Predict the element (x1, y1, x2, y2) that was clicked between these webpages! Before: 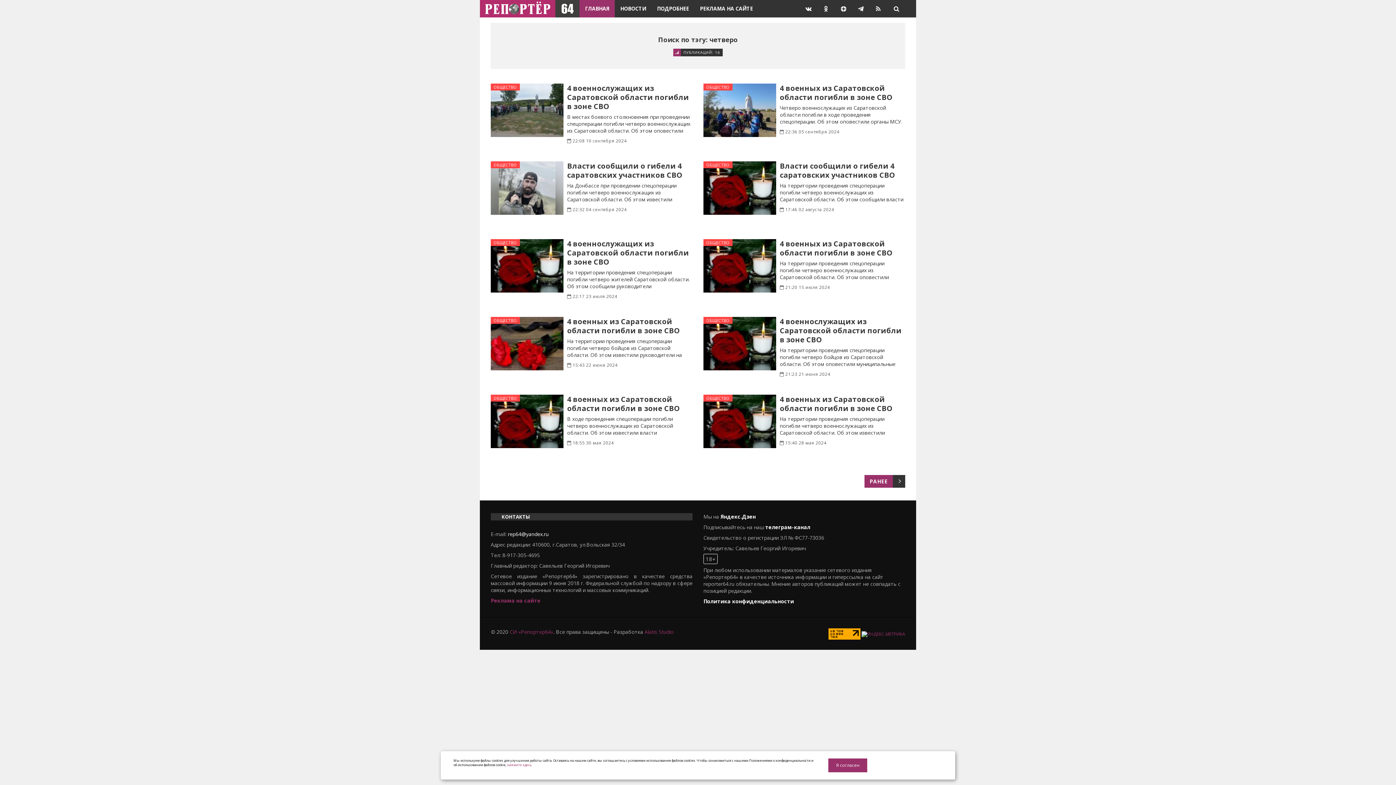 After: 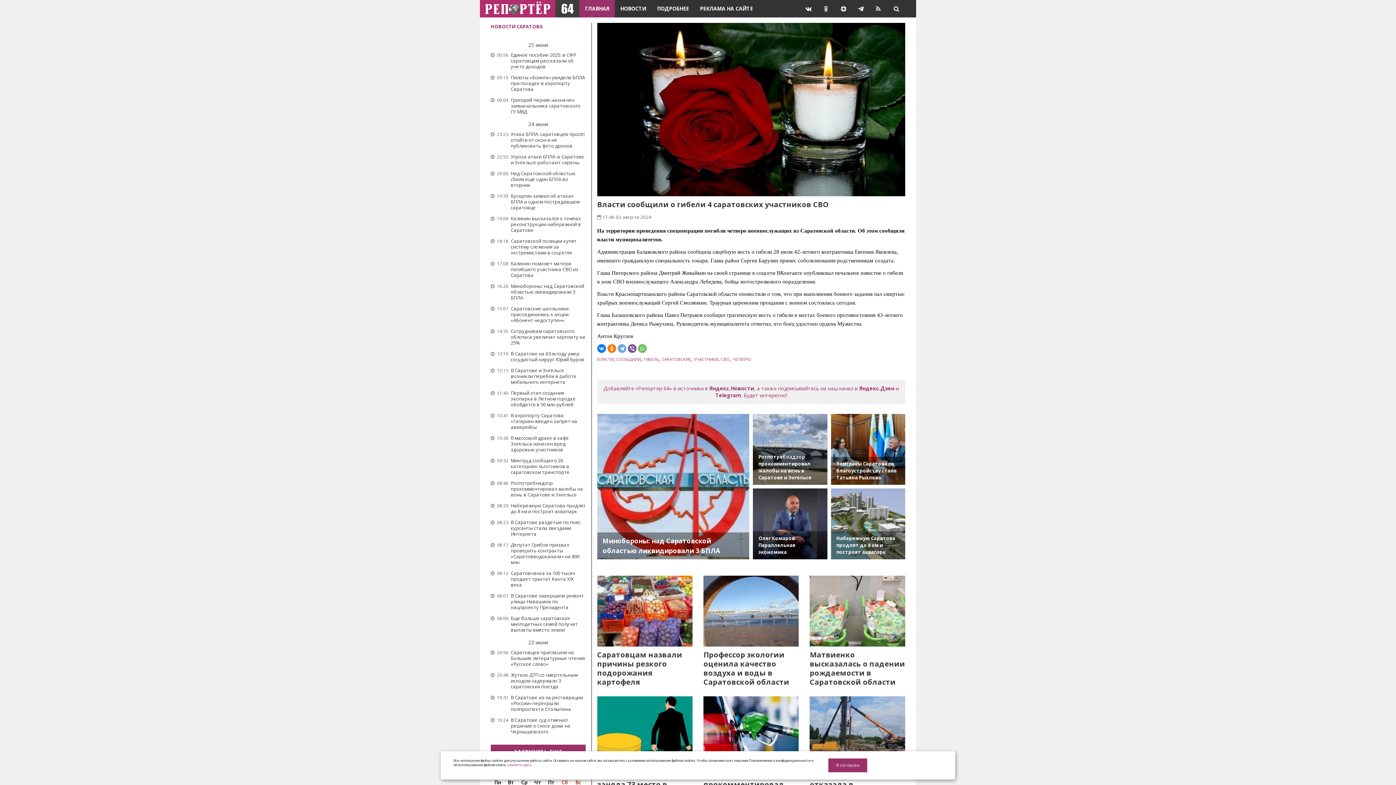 Action: bbox: (703, 161, 776, 214)